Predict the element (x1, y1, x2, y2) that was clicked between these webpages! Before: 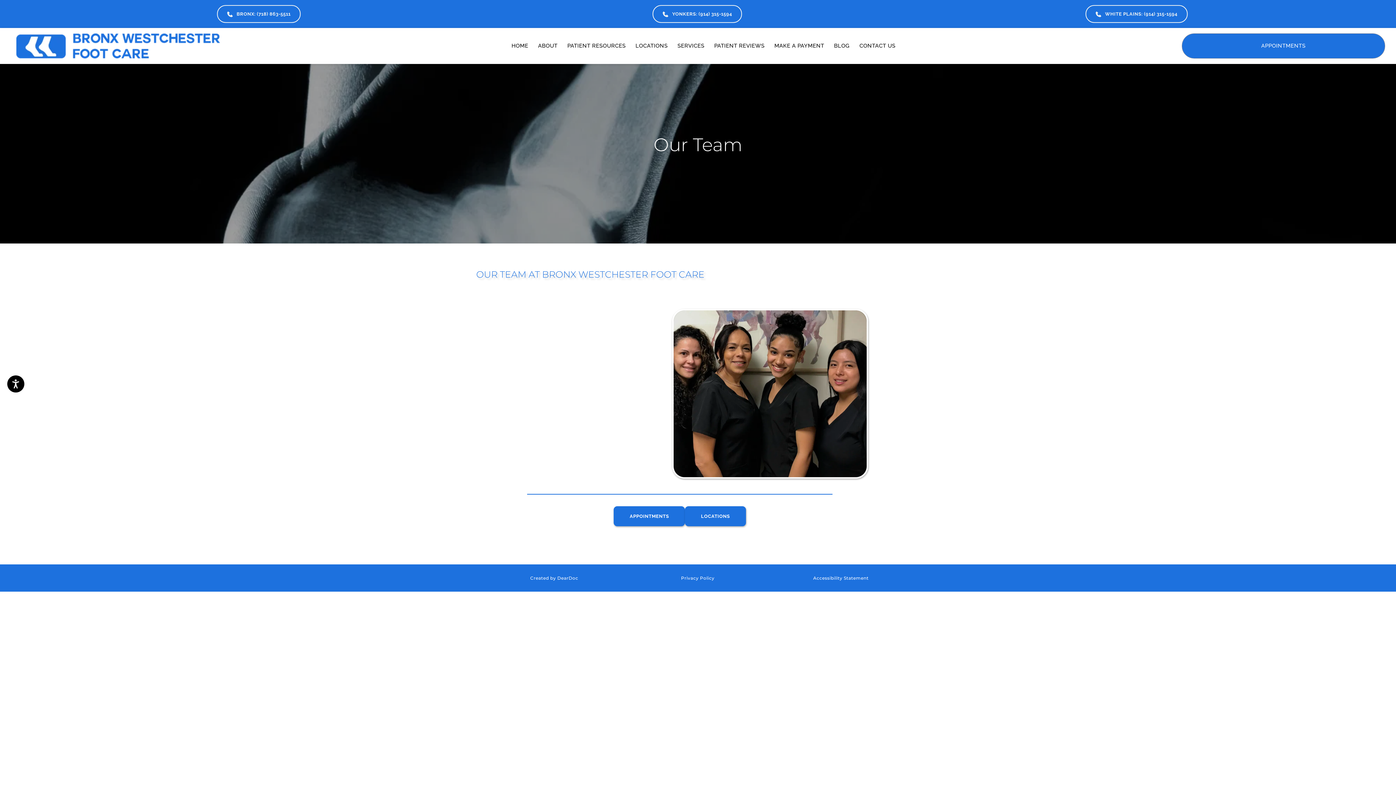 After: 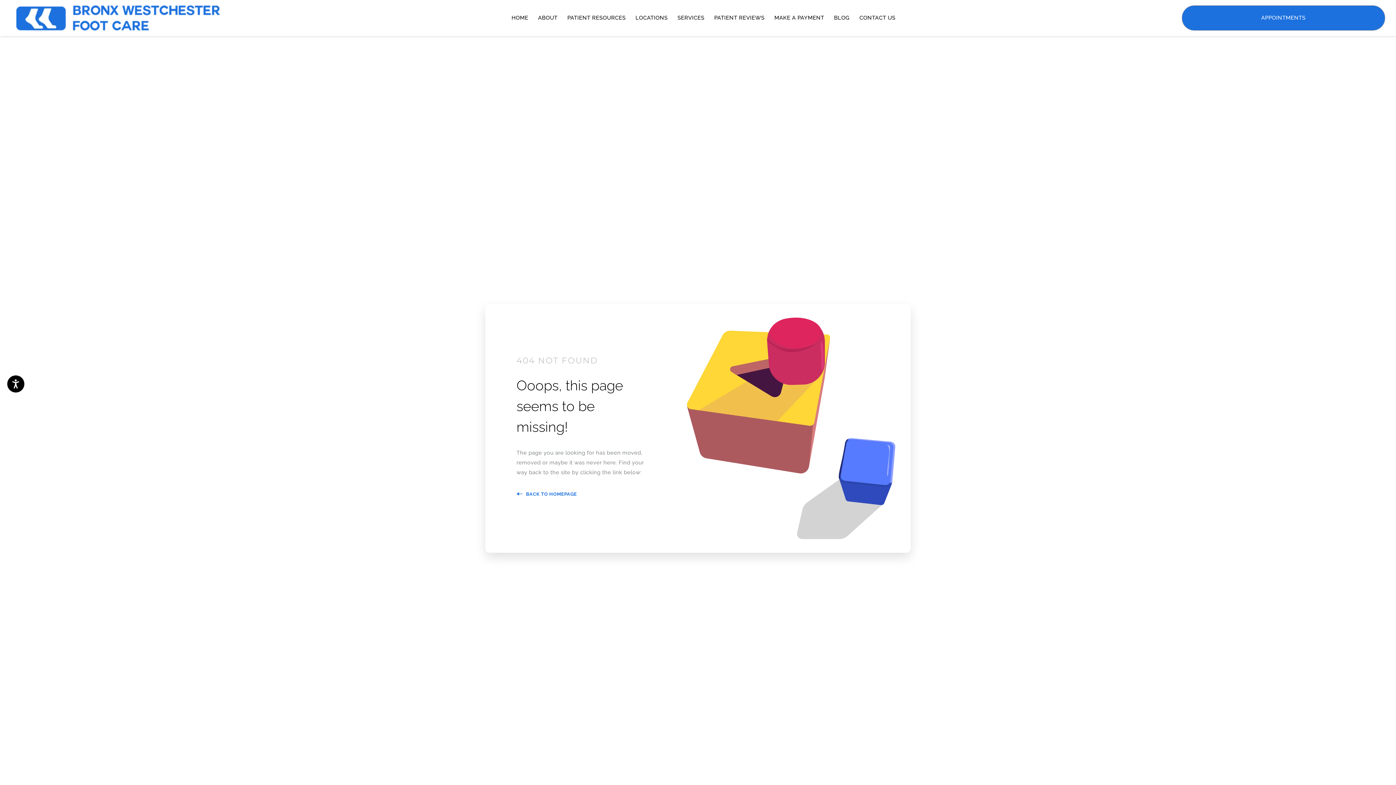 Action: bbox: (673, 310, 866, 477)